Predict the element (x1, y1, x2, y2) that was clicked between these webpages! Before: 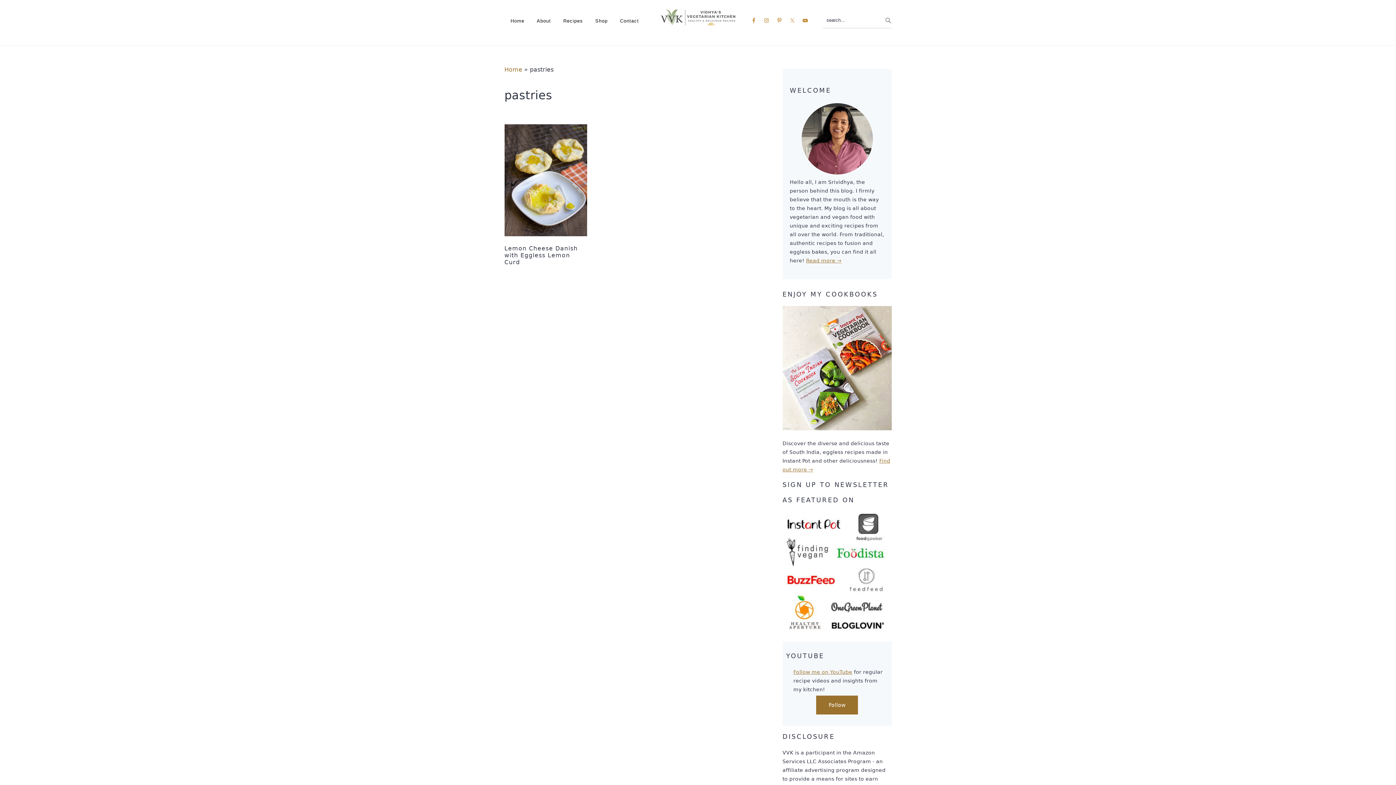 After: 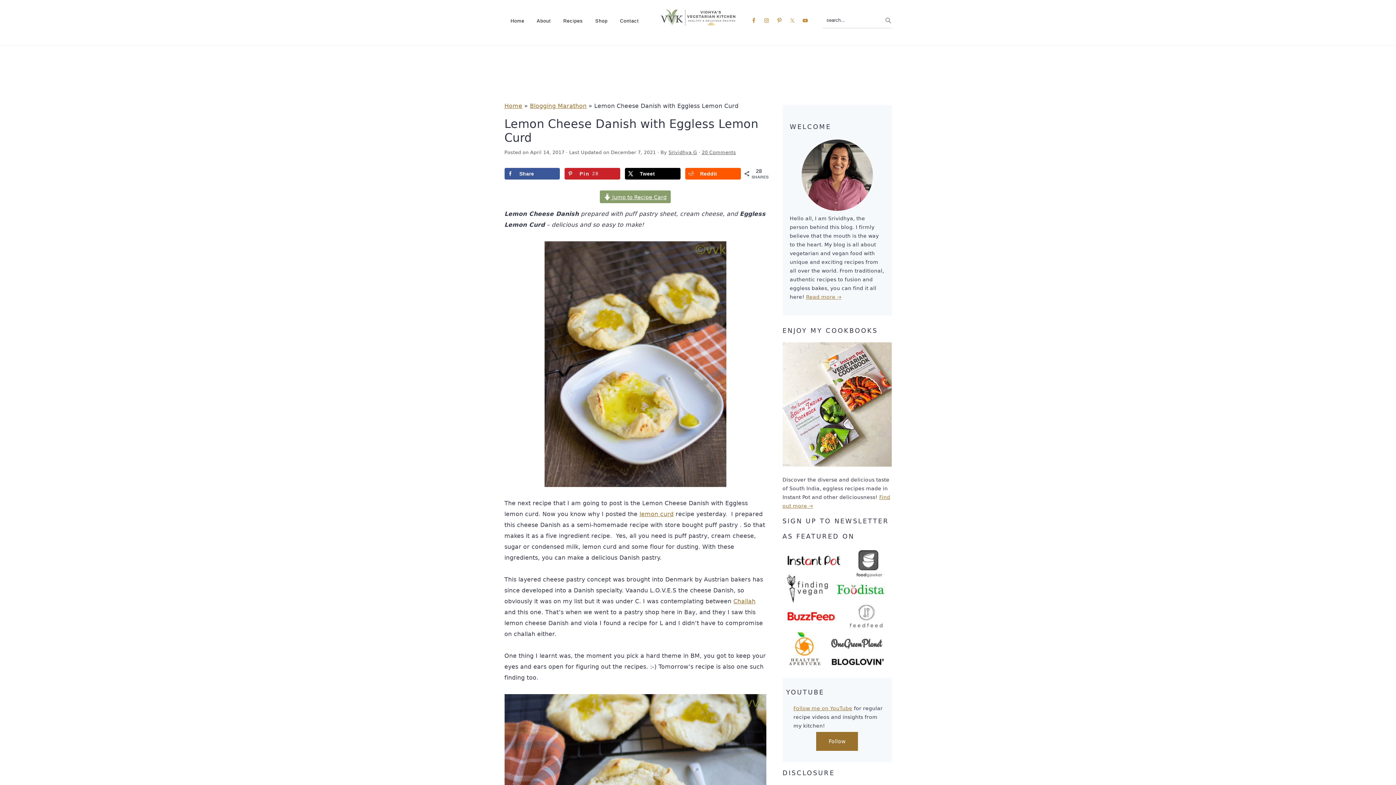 Action: bbox: (504, 124, 587, 236)